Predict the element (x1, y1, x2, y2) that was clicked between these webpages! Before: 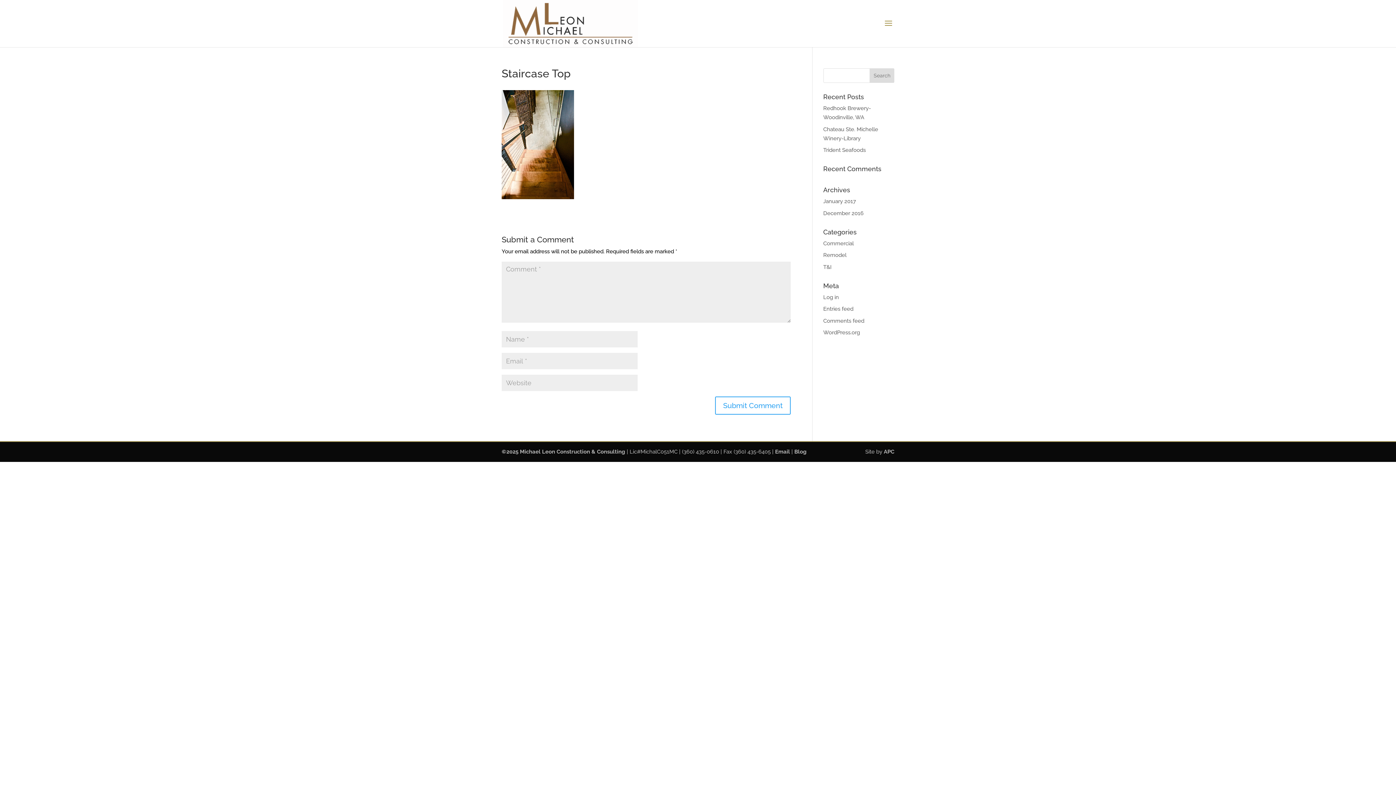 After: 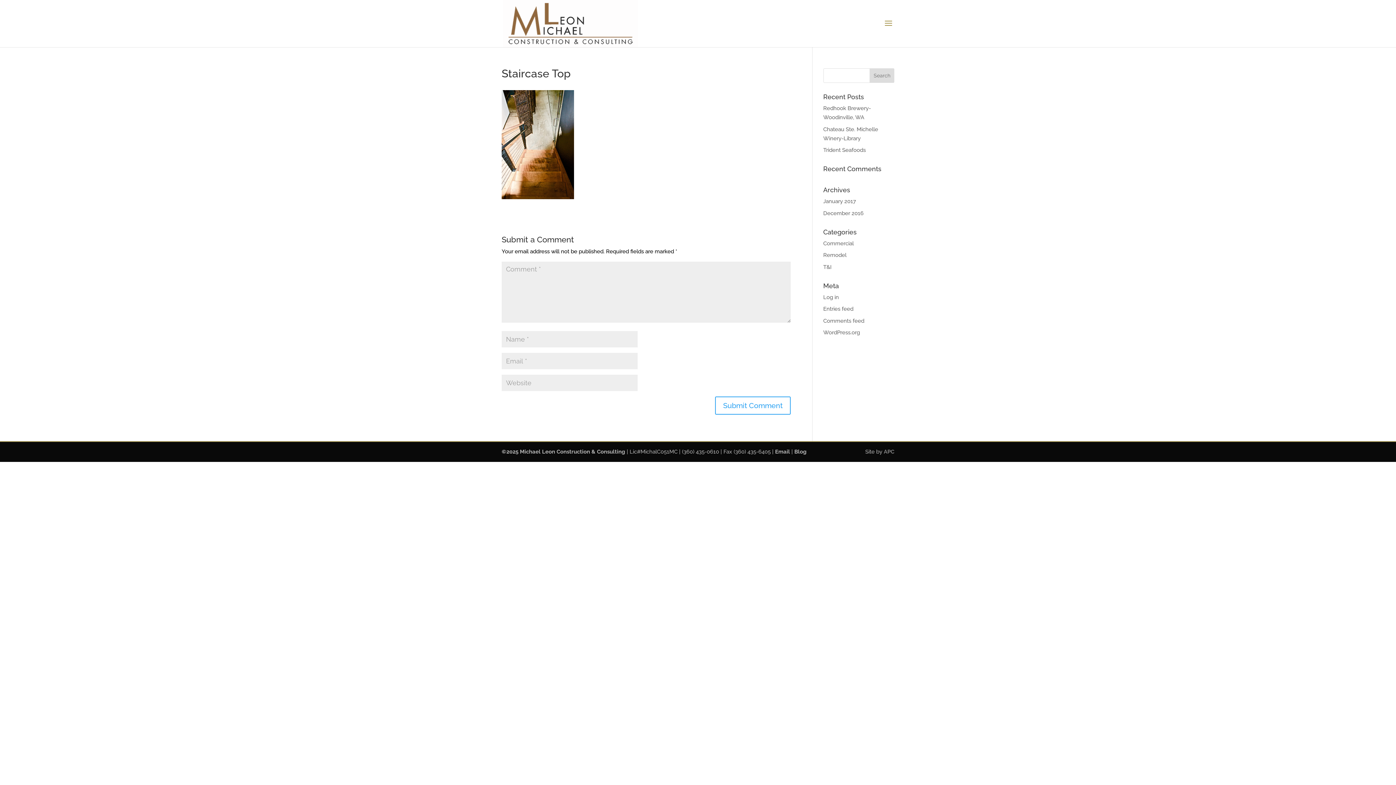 Action: bbox: (884, 448, 894, 455) label: APC